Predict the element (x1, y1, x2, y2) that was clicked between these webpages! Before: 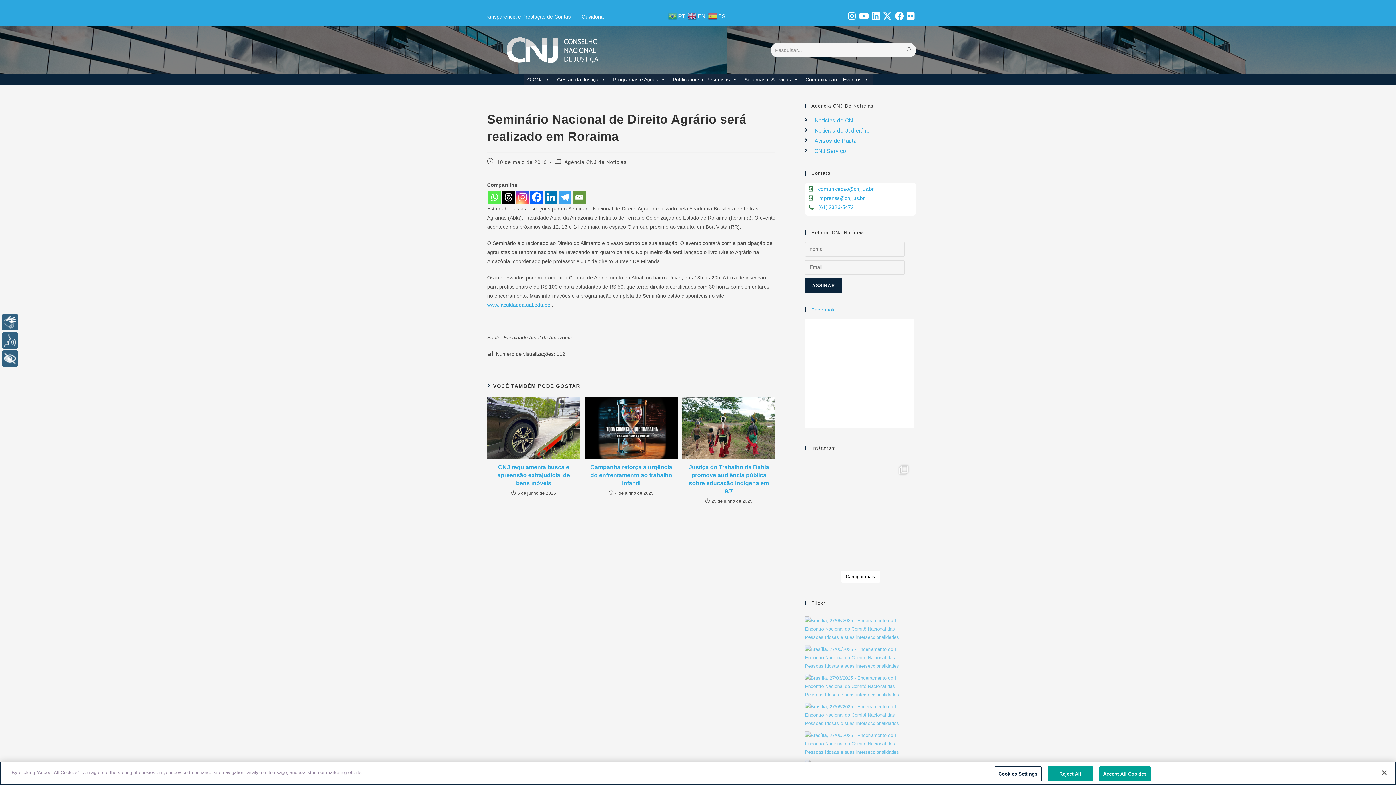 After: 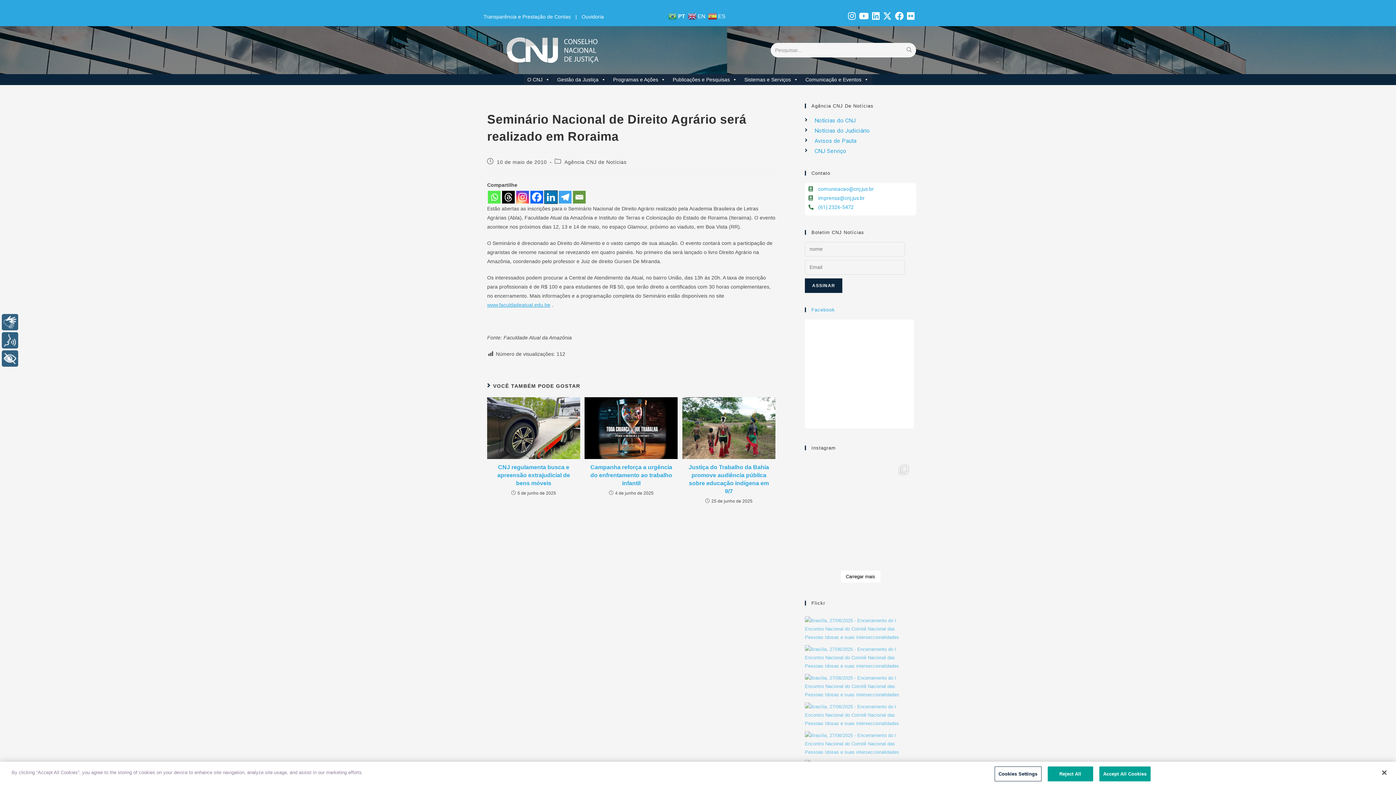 Action: label: Linkedin bbox: (544, 190, 557, 203)